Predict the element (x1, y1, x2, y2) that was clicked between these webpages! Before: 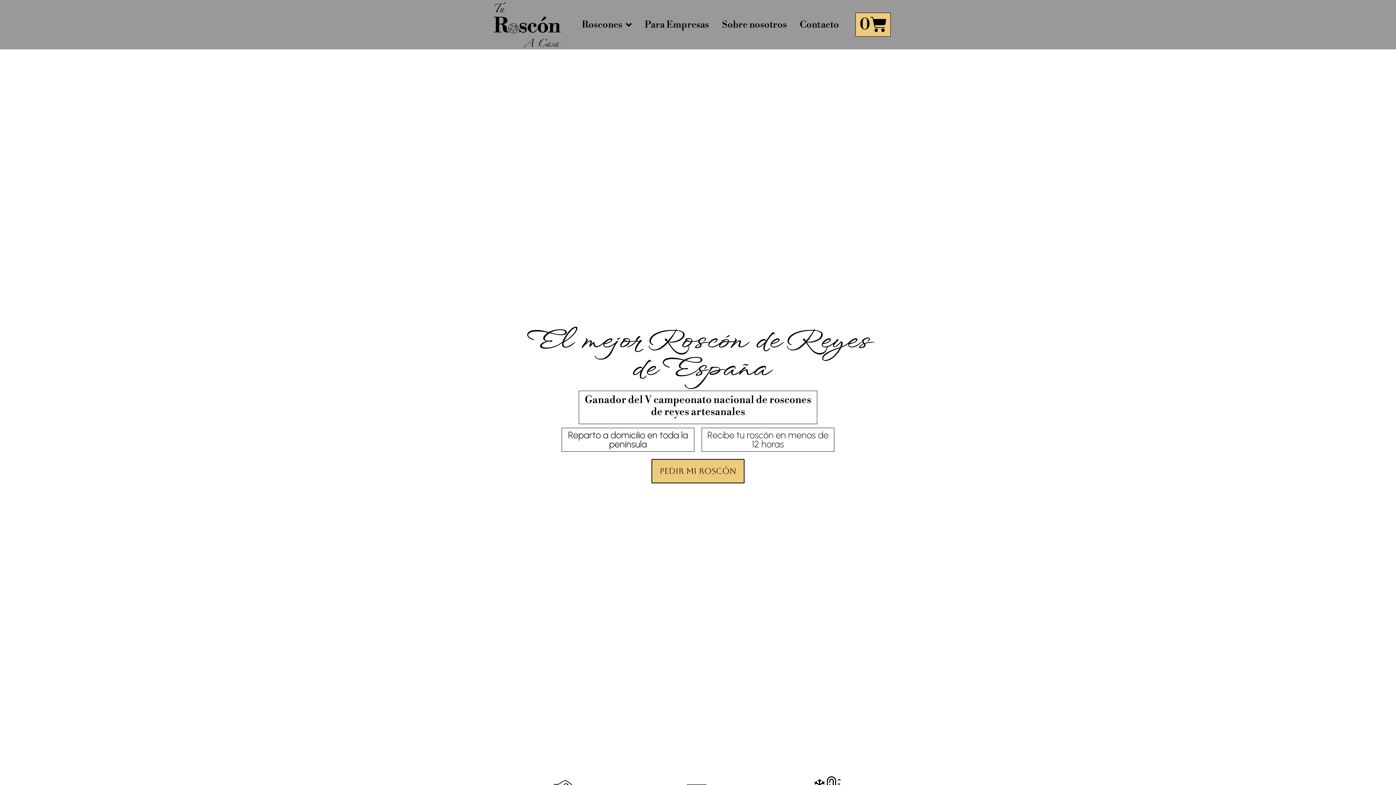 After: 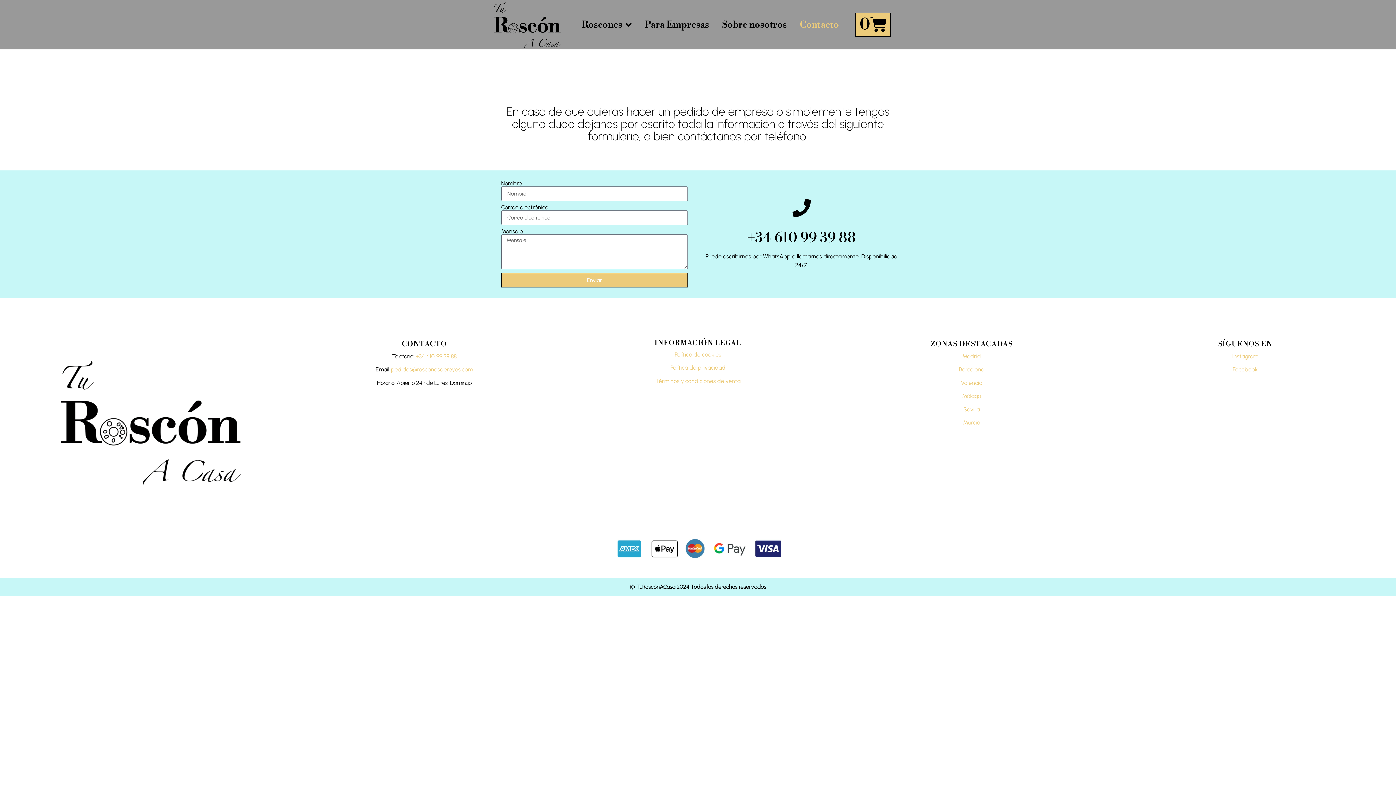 Action: label: Contacto bbox: (793, 20, 845, 29)